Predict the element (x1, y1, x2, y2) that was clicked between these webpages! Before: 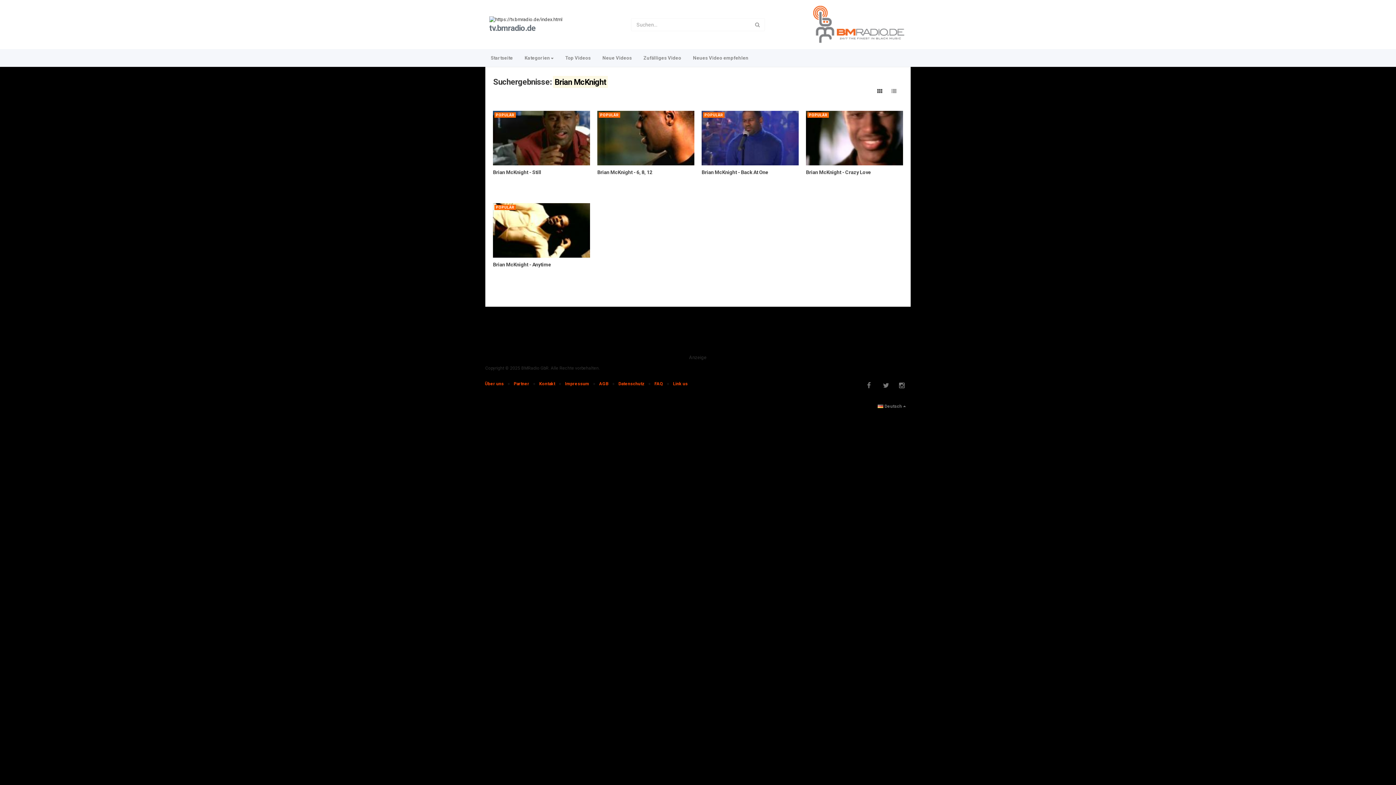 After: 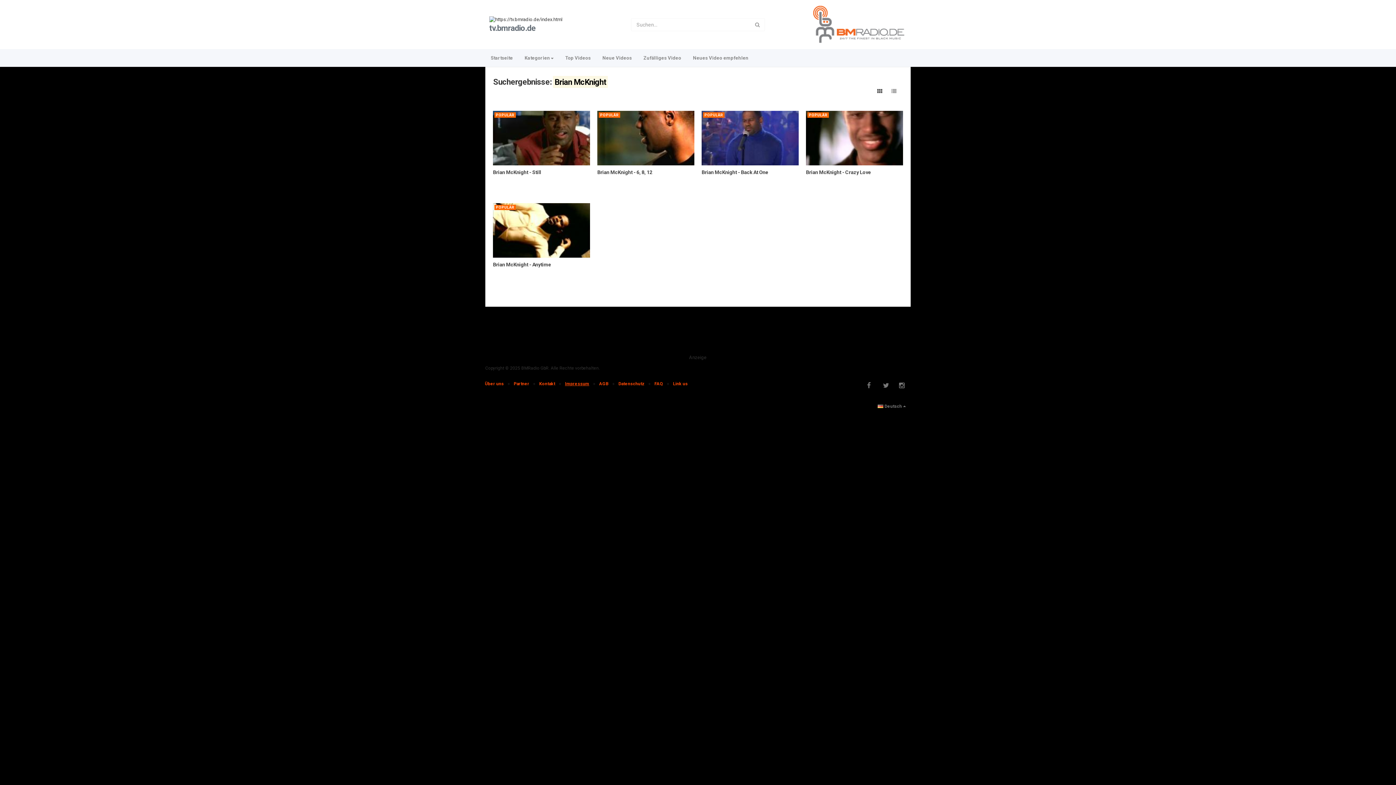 Action: label: Impressum bbox: (565, 381, 589, 386)